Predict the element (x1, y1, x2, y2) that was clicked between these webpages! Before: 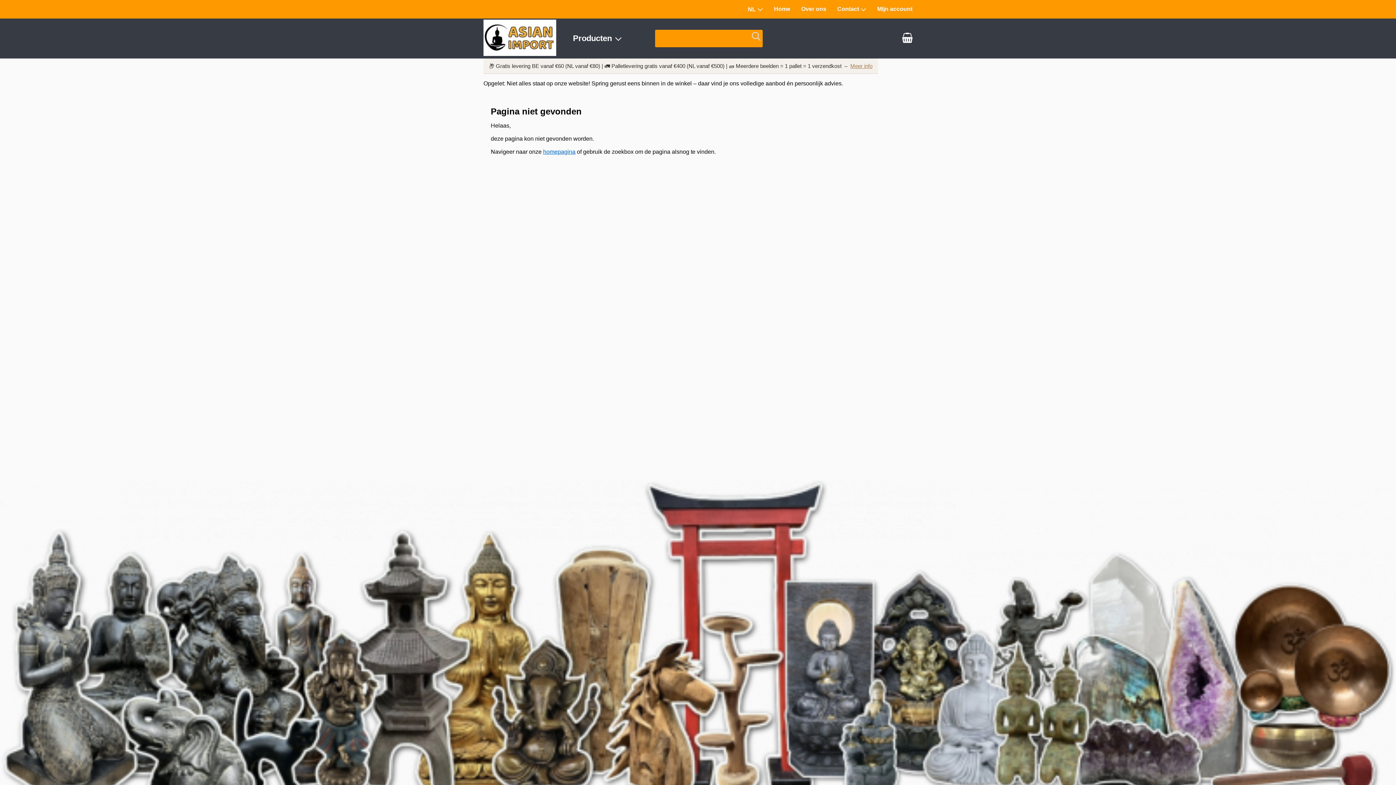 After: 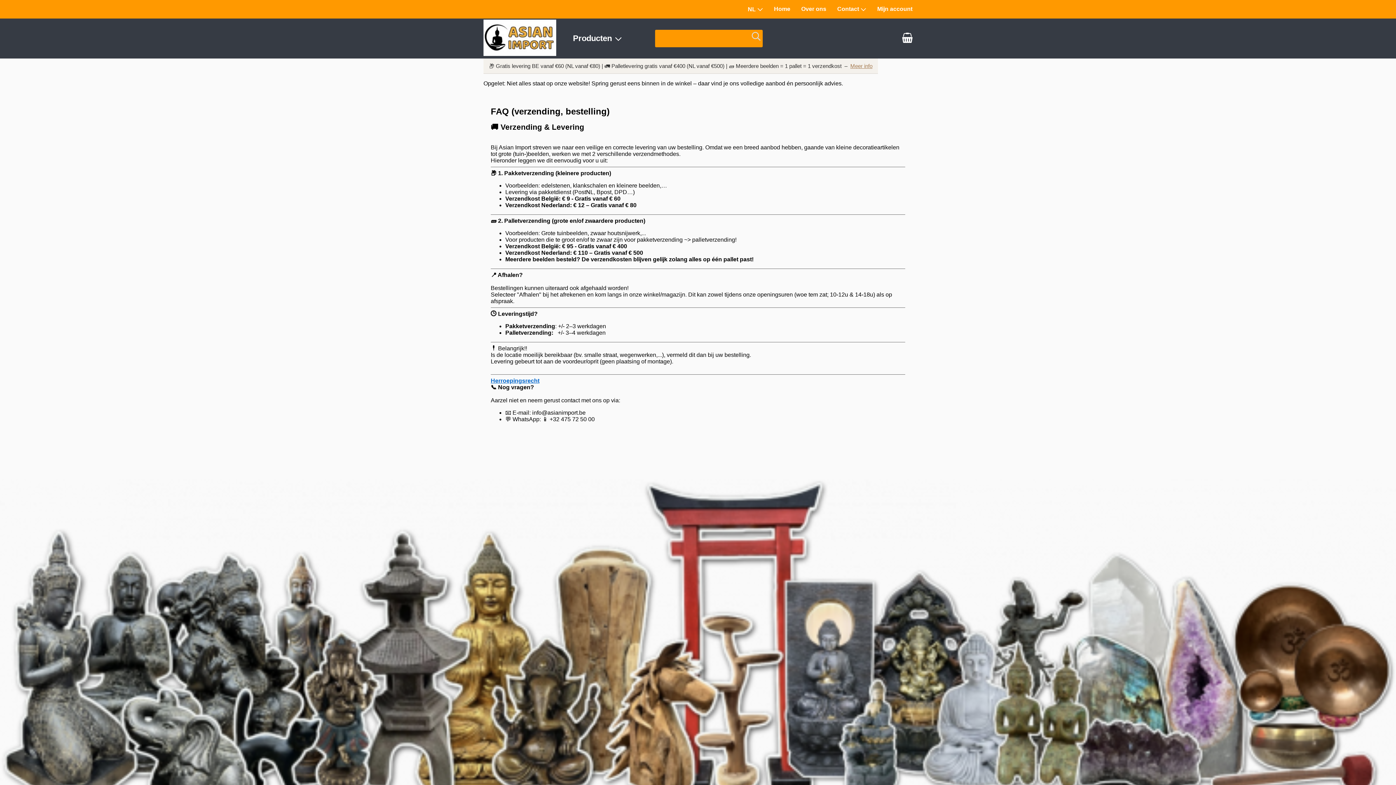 Action: bbox: (850, 62, 872, 69) label: Meer info